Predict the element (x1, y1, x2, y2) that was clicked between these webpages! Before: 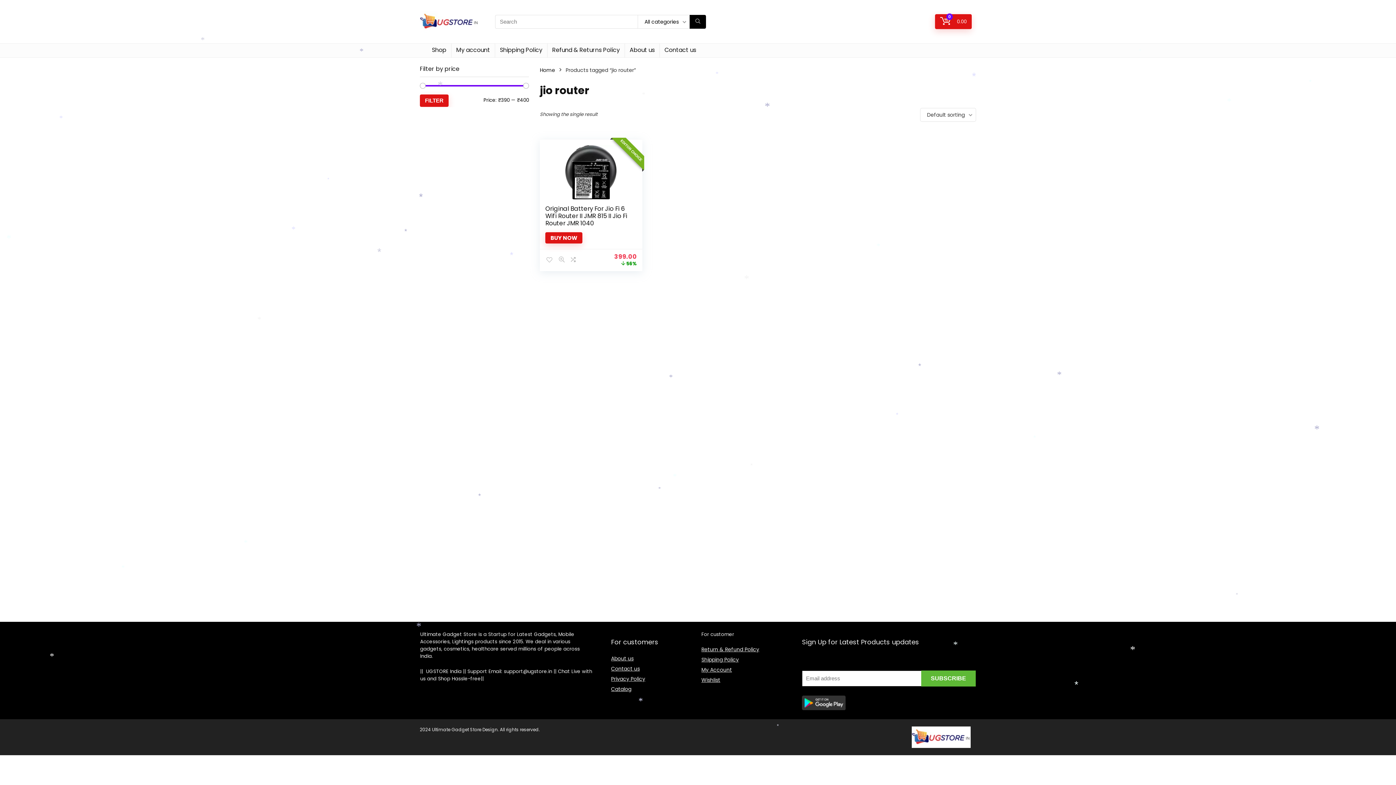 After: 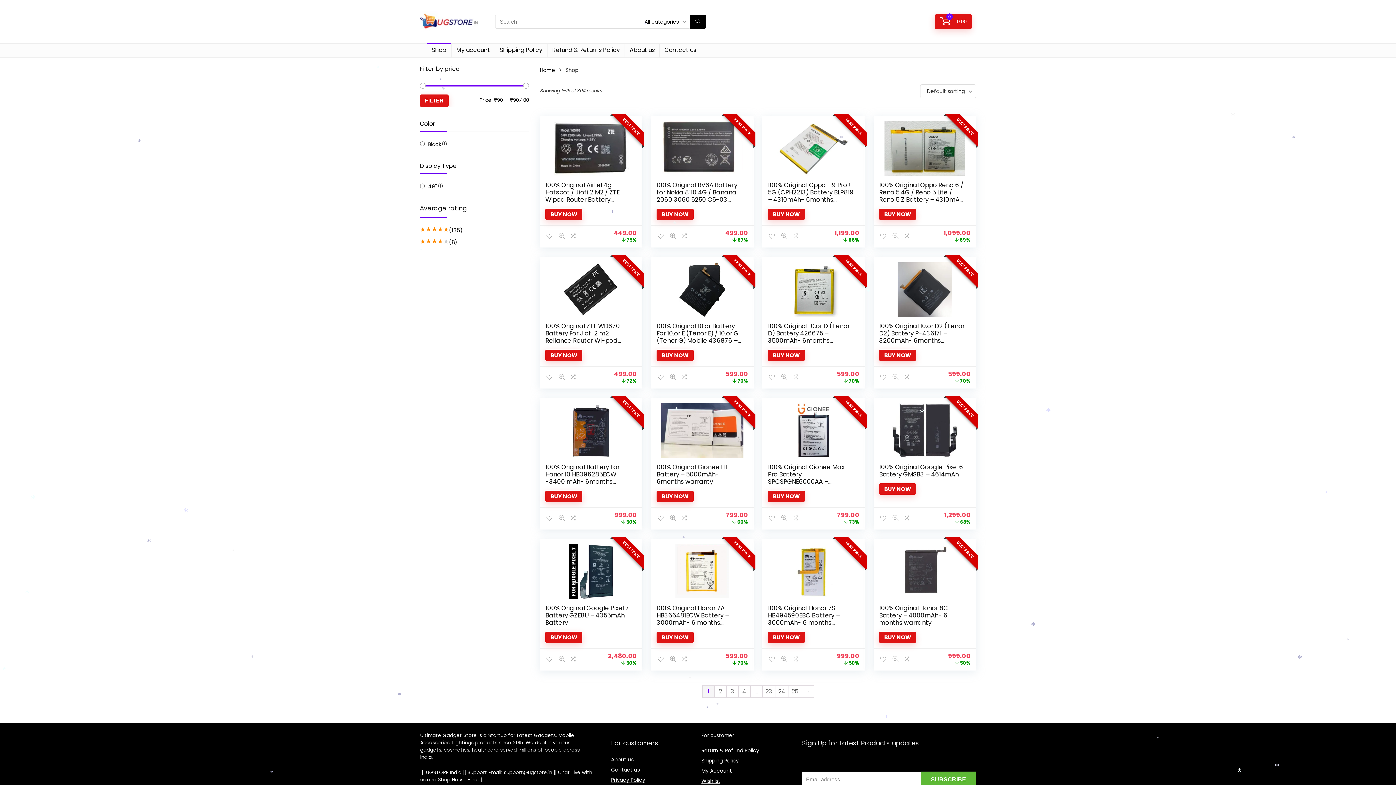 Action: label: Shop bbox: (427, 43, 451, 57)